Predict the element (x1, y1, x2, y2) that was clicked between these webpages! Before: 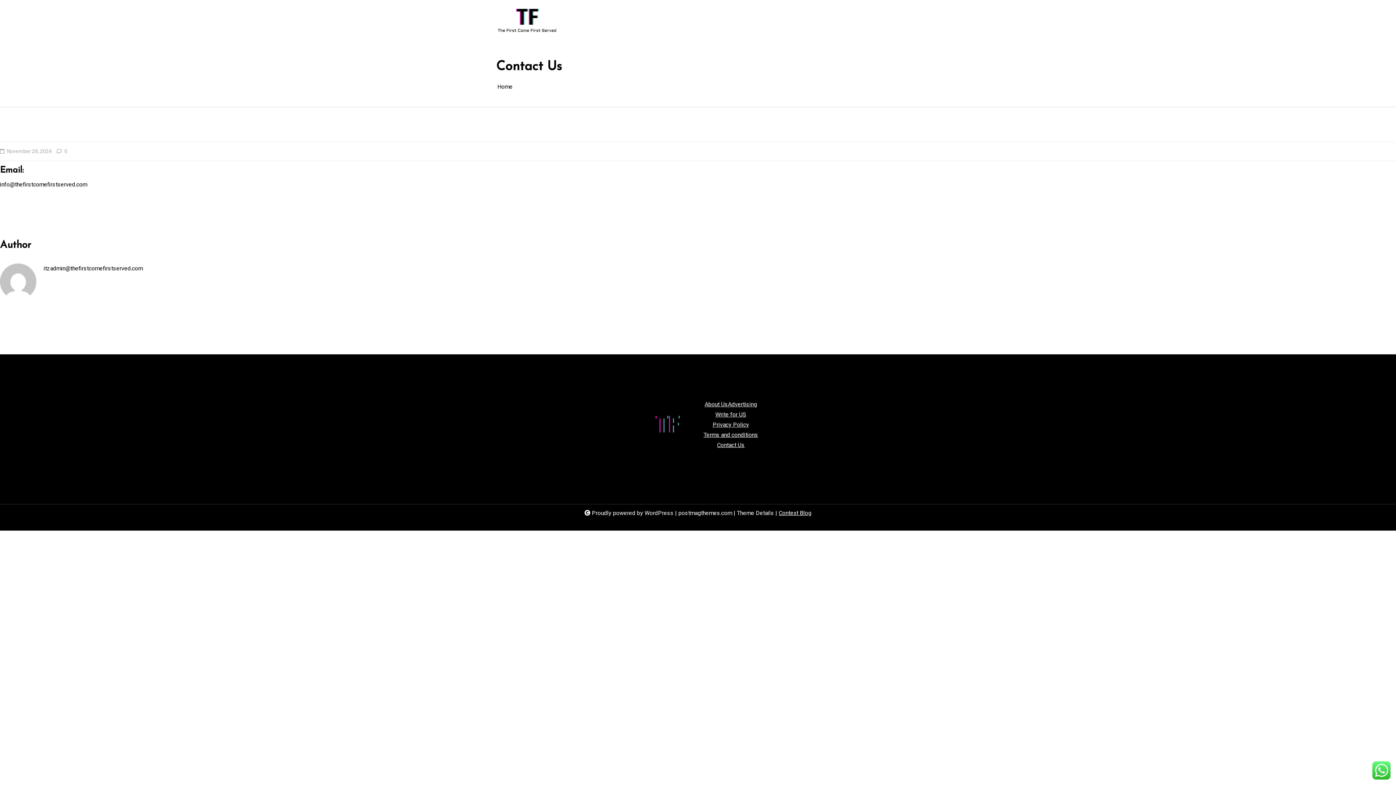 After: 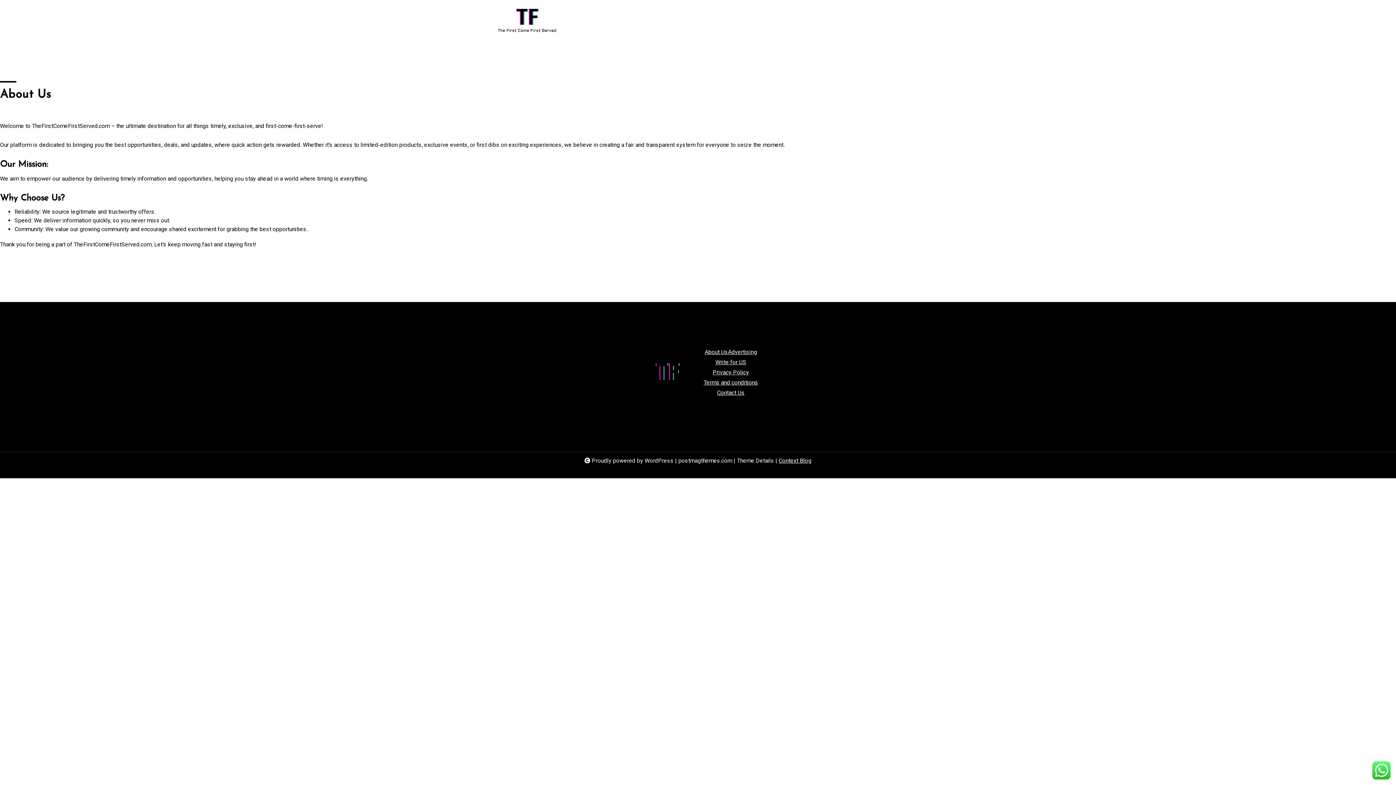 Action: bbox: (497, 82, 512, 91) label: Home